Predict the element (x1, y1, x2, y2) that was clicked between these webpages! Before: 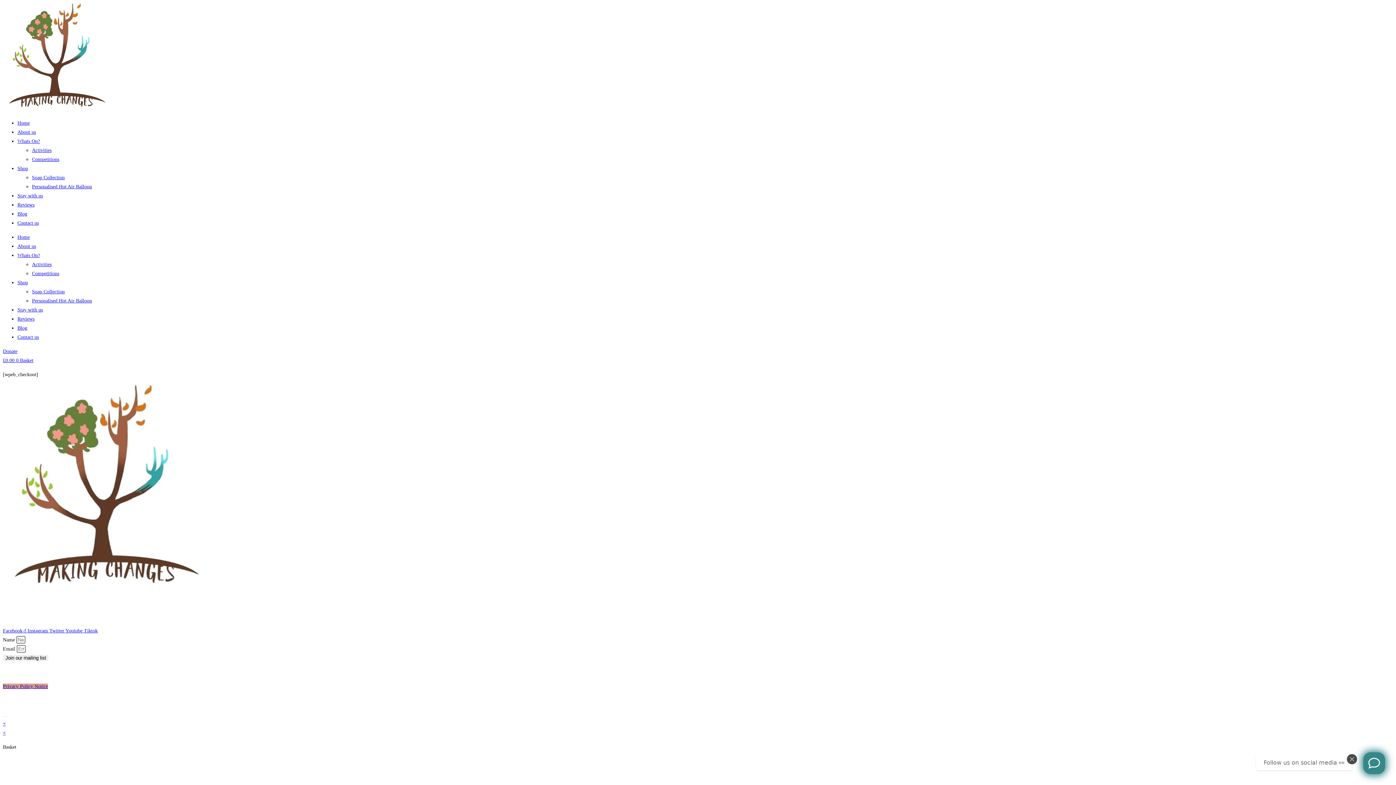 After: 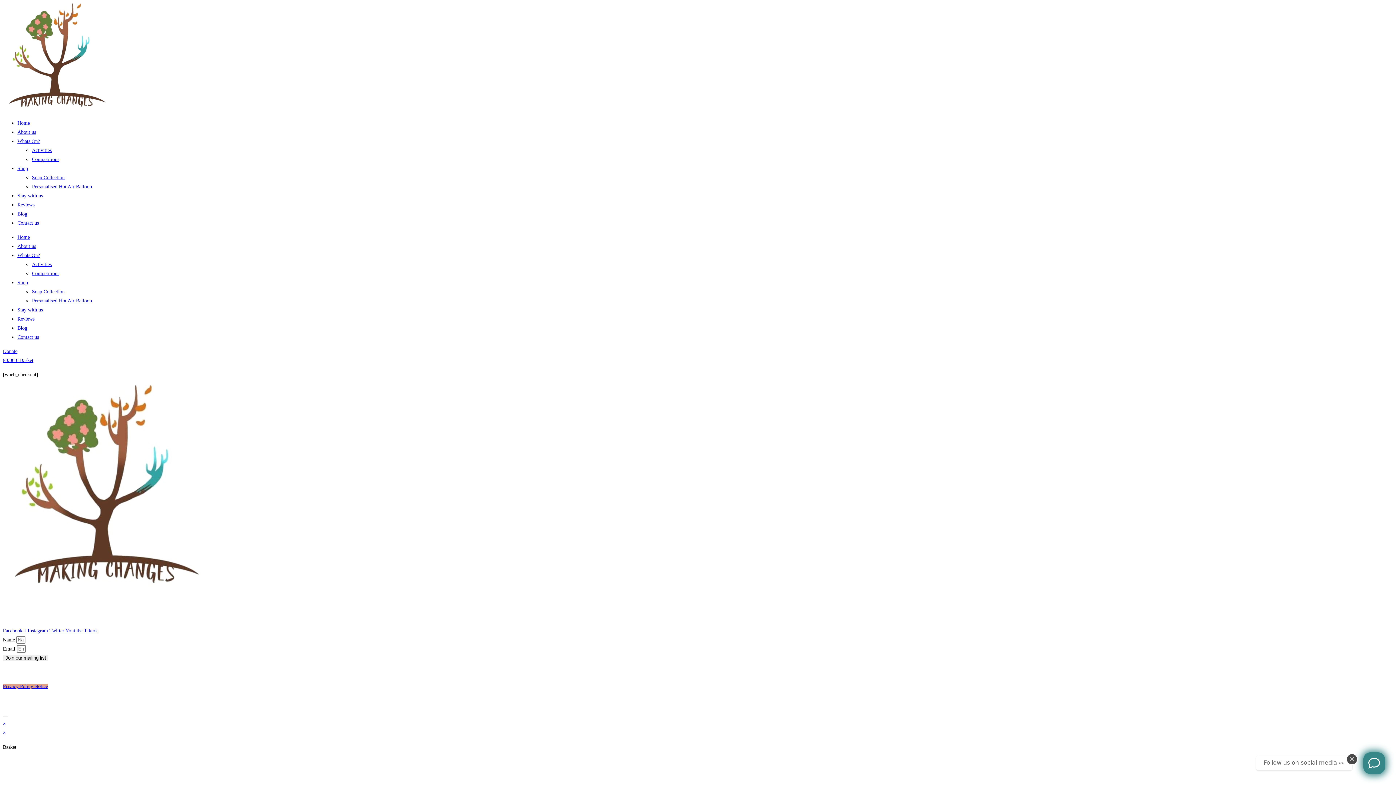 Action: bbox: (49, 628, 65, 633) label: Twitter 